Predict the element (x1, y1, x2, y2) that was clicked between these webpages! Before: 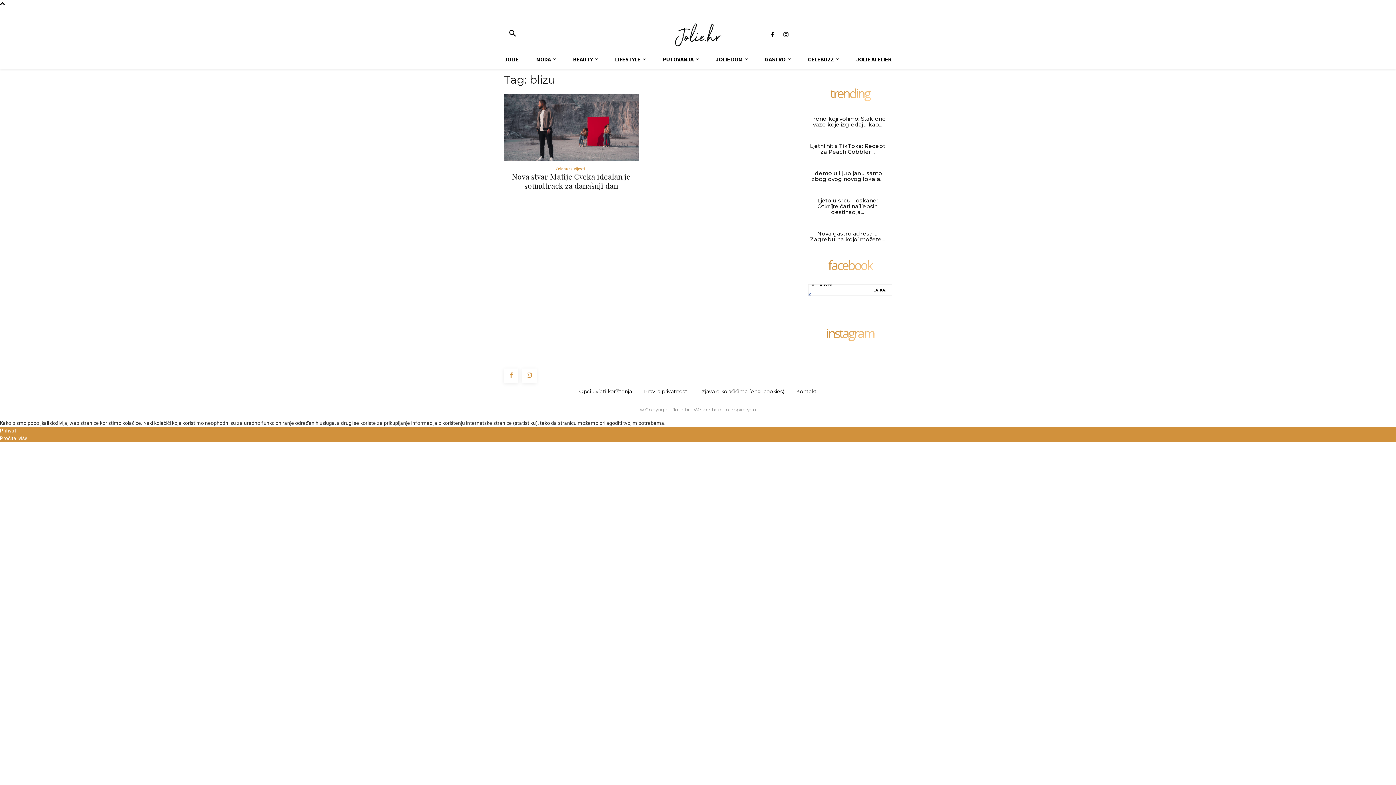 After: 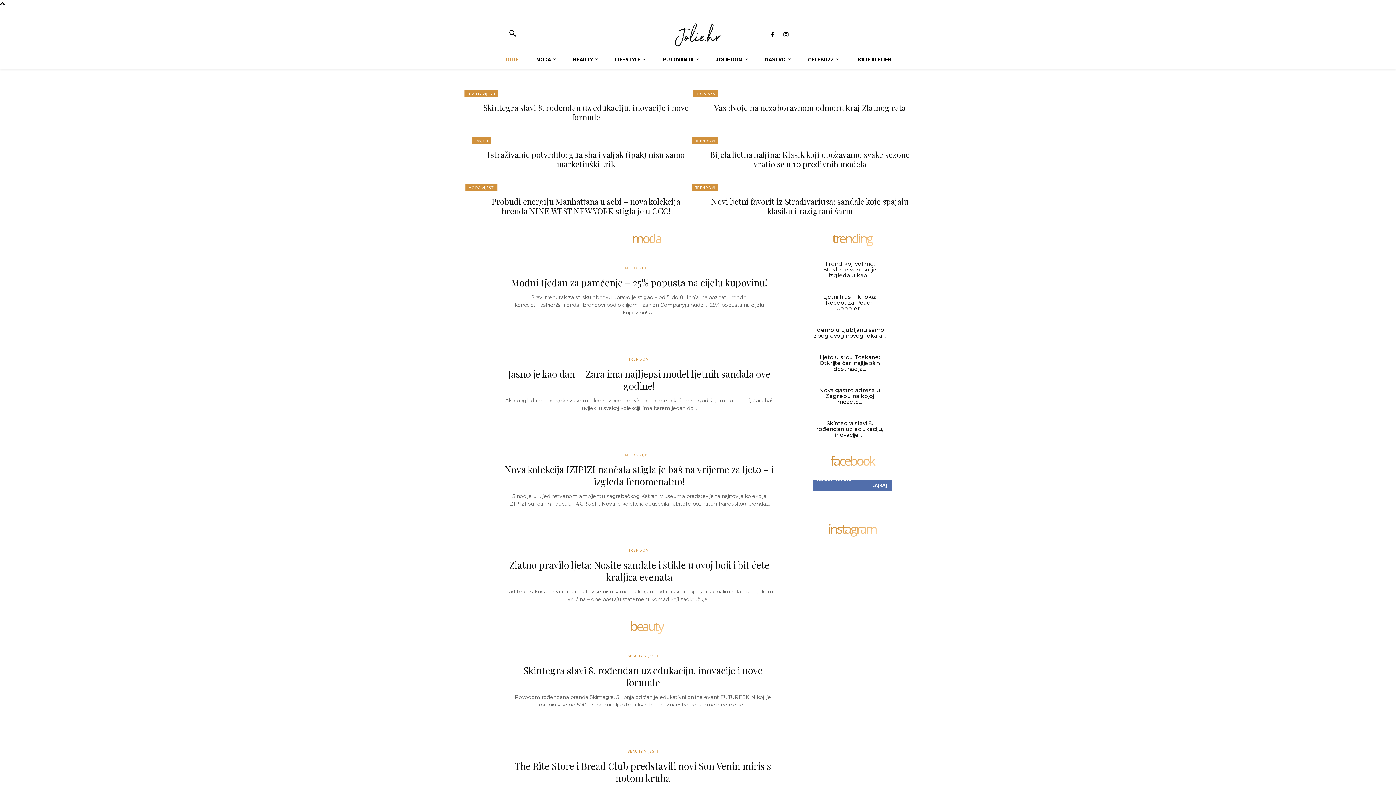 Action: bbox: (635, 18, 760, 51)